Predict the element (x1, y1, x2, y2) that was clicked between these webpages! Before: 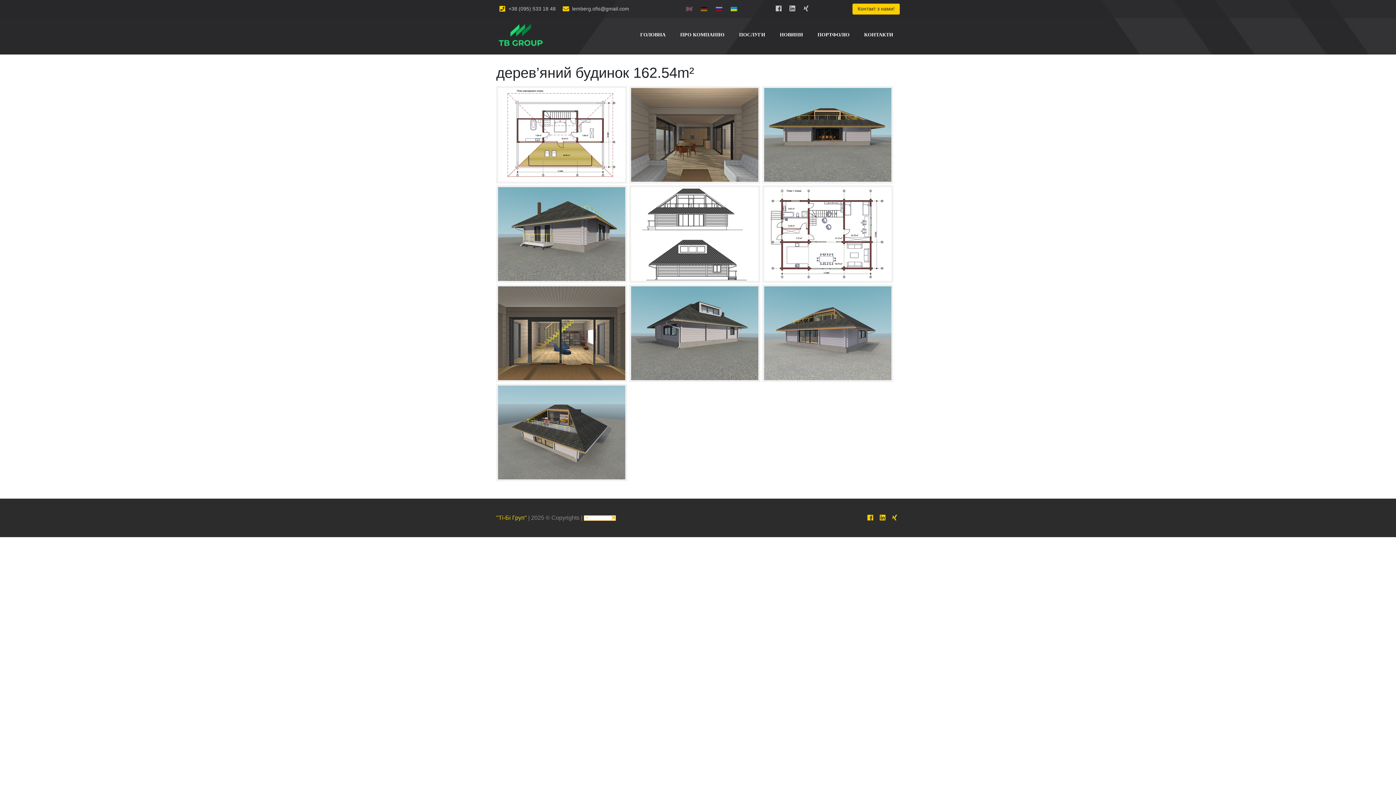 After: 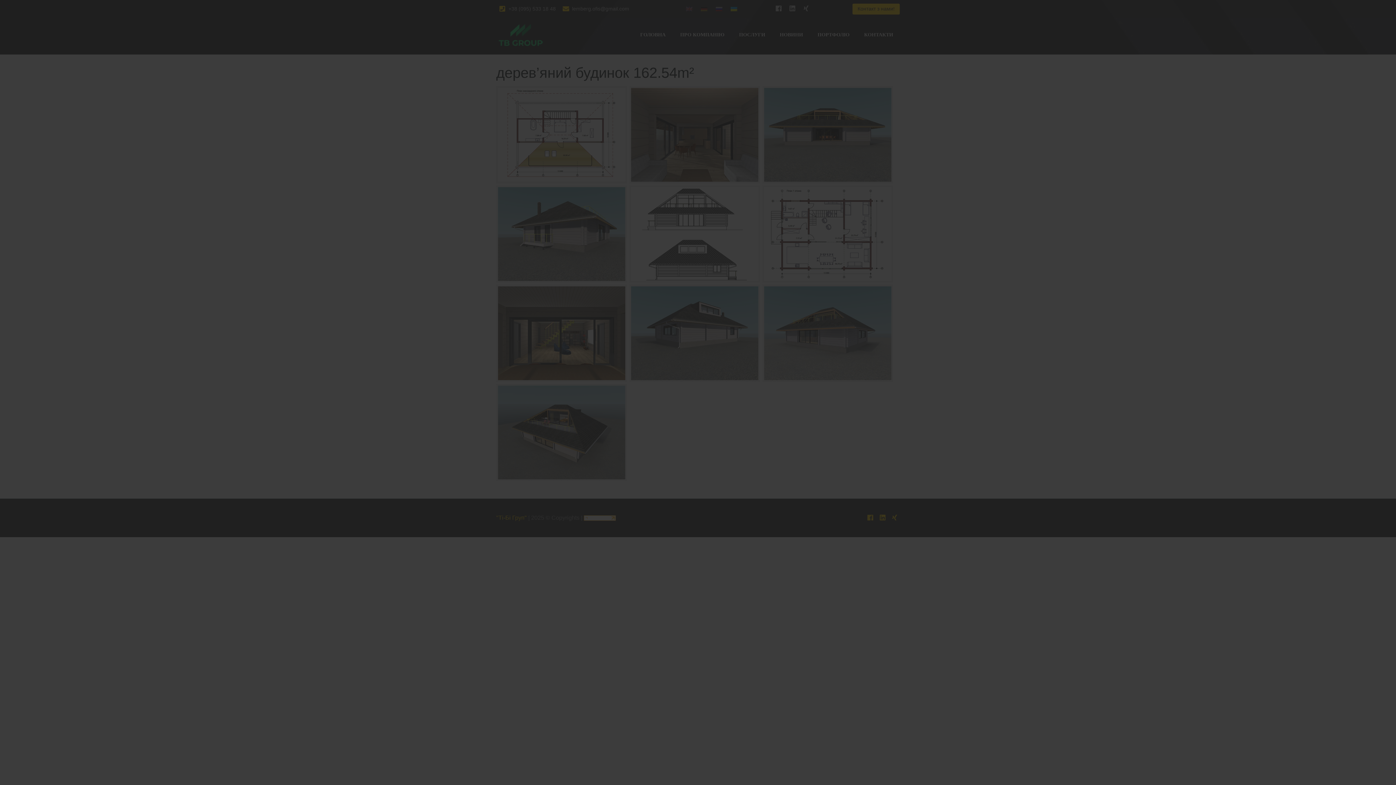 Action: bbox: (496, 185, 627, 282)